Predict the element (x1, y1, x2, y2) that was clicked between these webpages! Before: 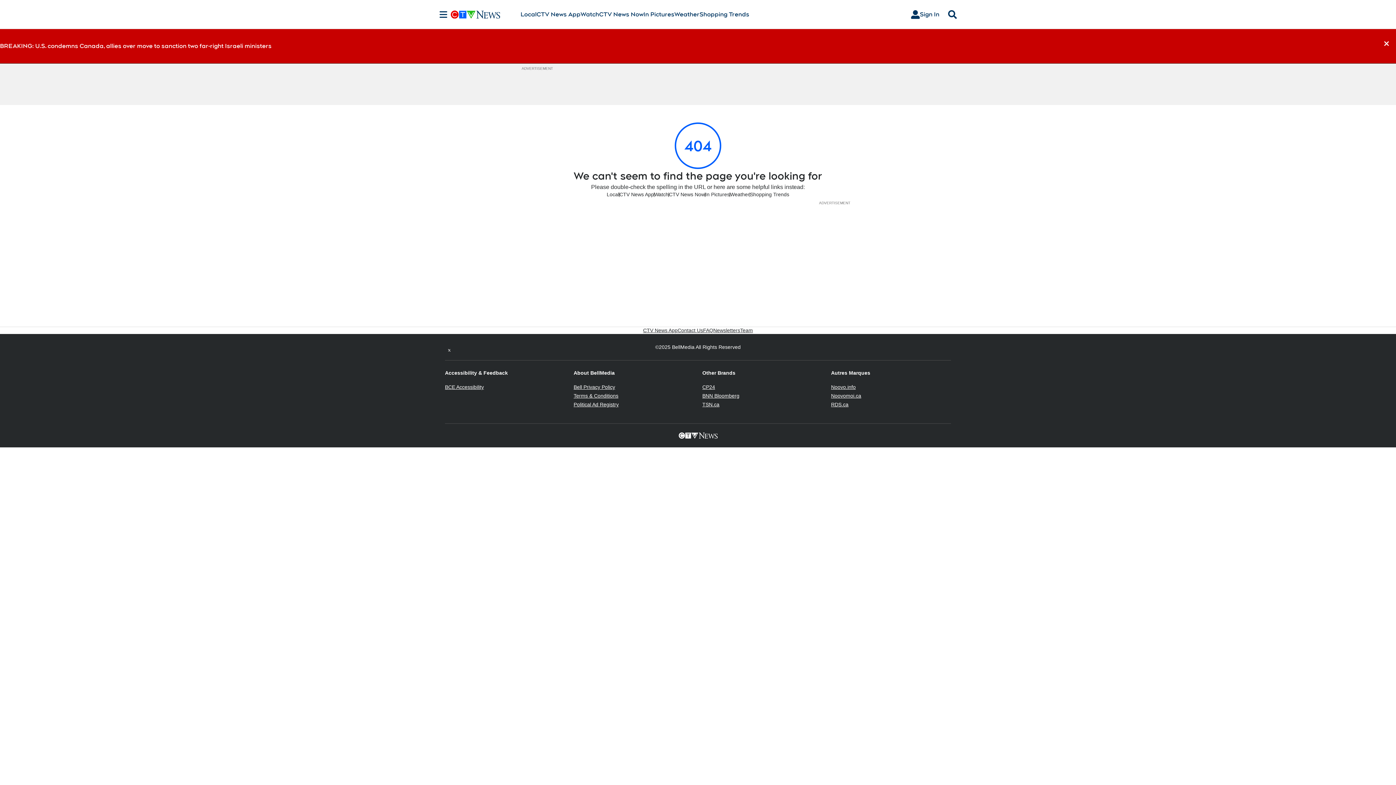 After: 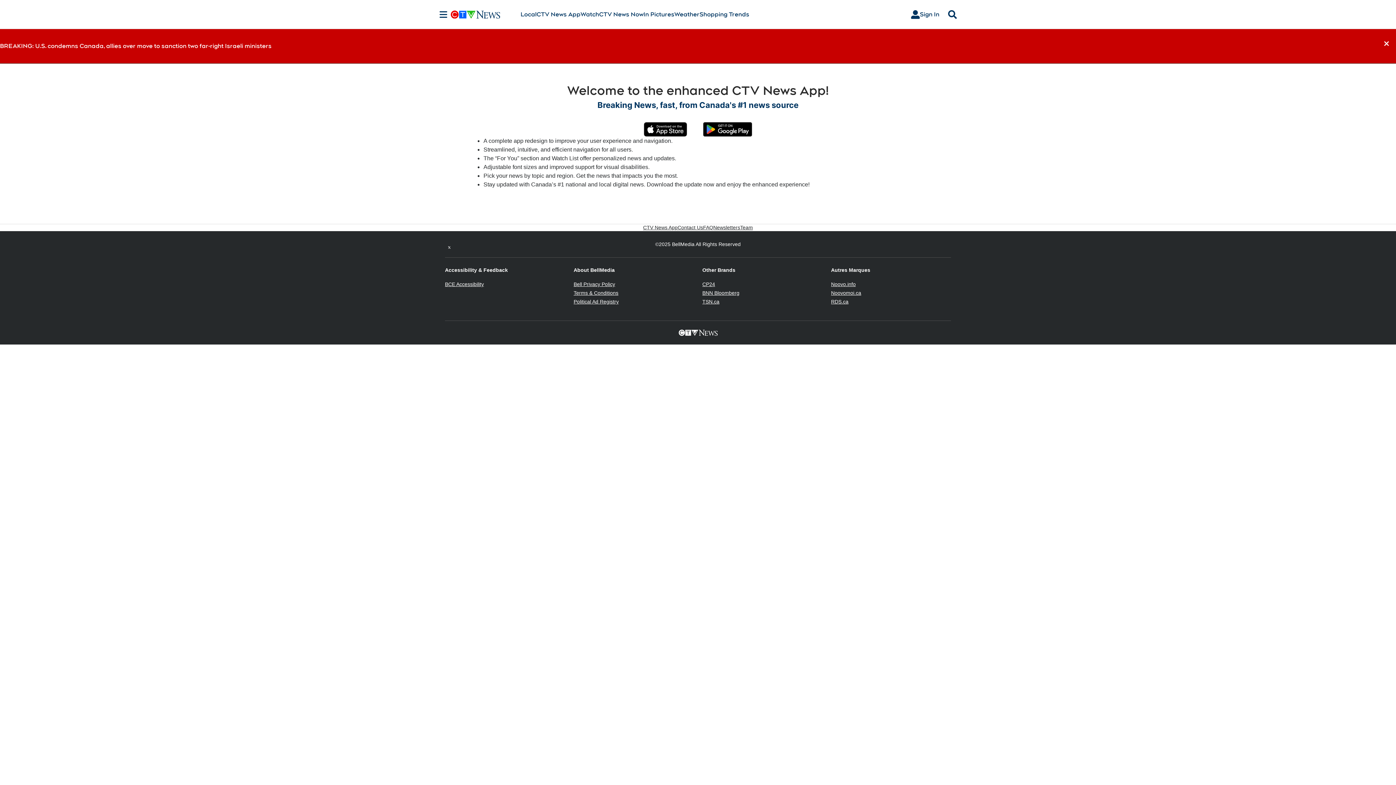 Action: bbox: (619, 191, 654, 198) label: CTV News App